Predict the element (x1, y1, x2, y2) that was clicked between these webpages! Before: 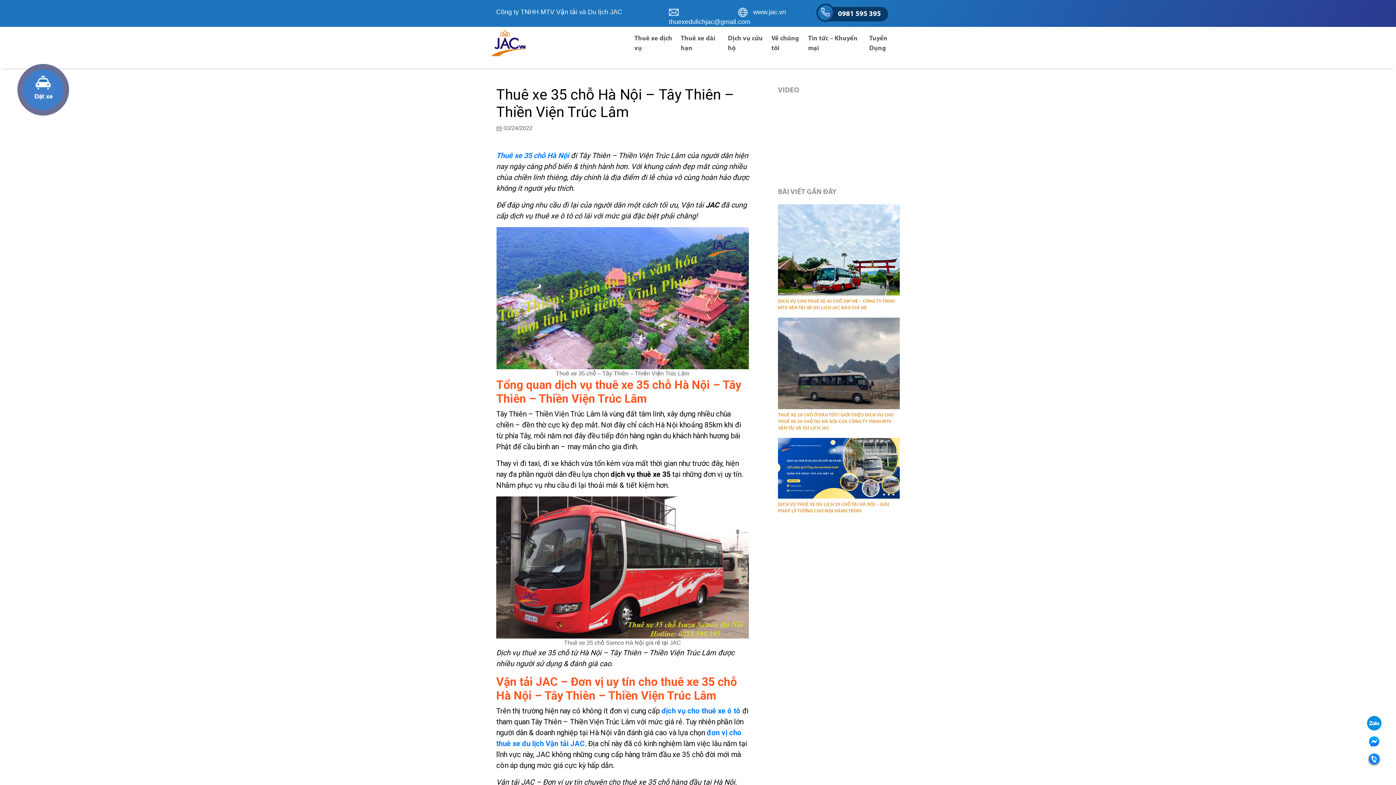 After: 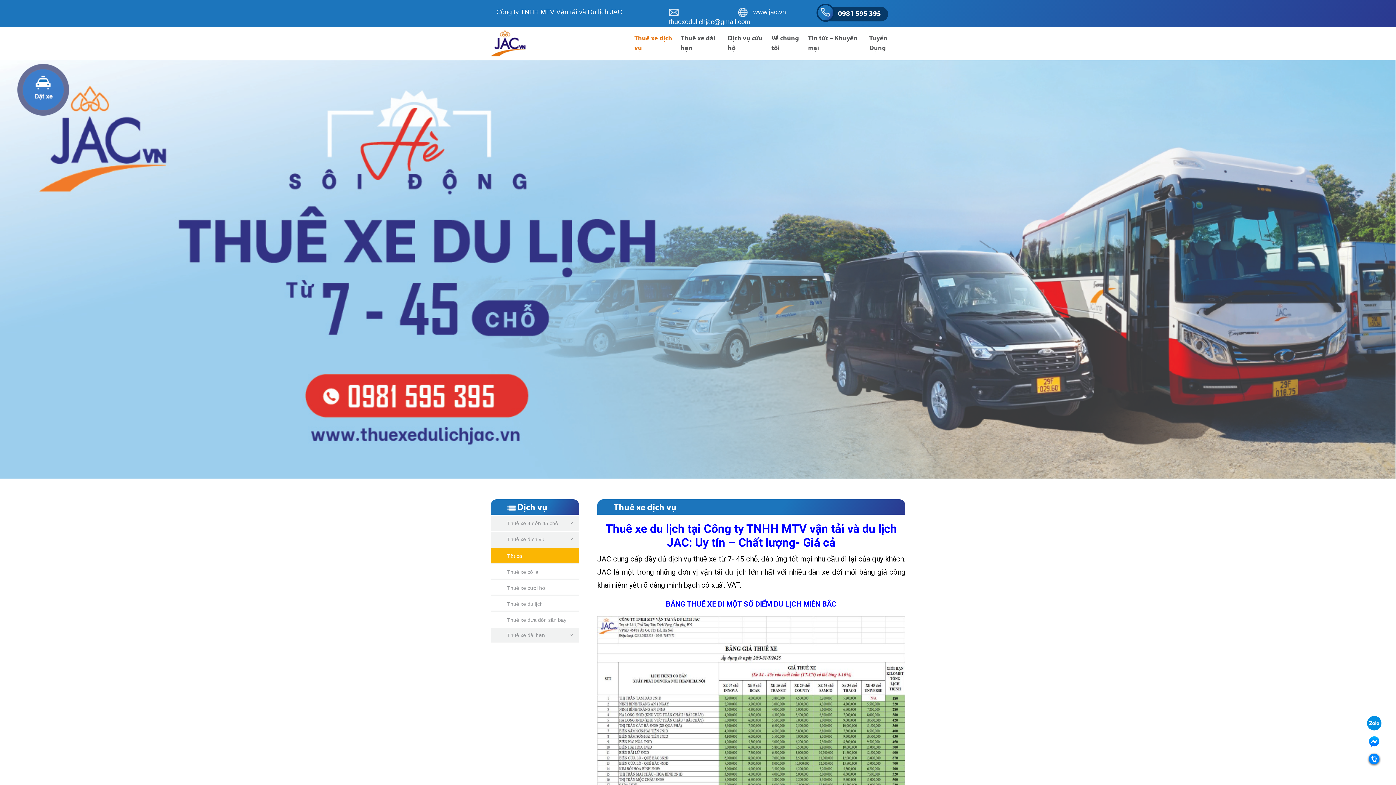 Action: bbox: (661, 706, 740, 715) label: dịch vụ cho thuê xe ô tô